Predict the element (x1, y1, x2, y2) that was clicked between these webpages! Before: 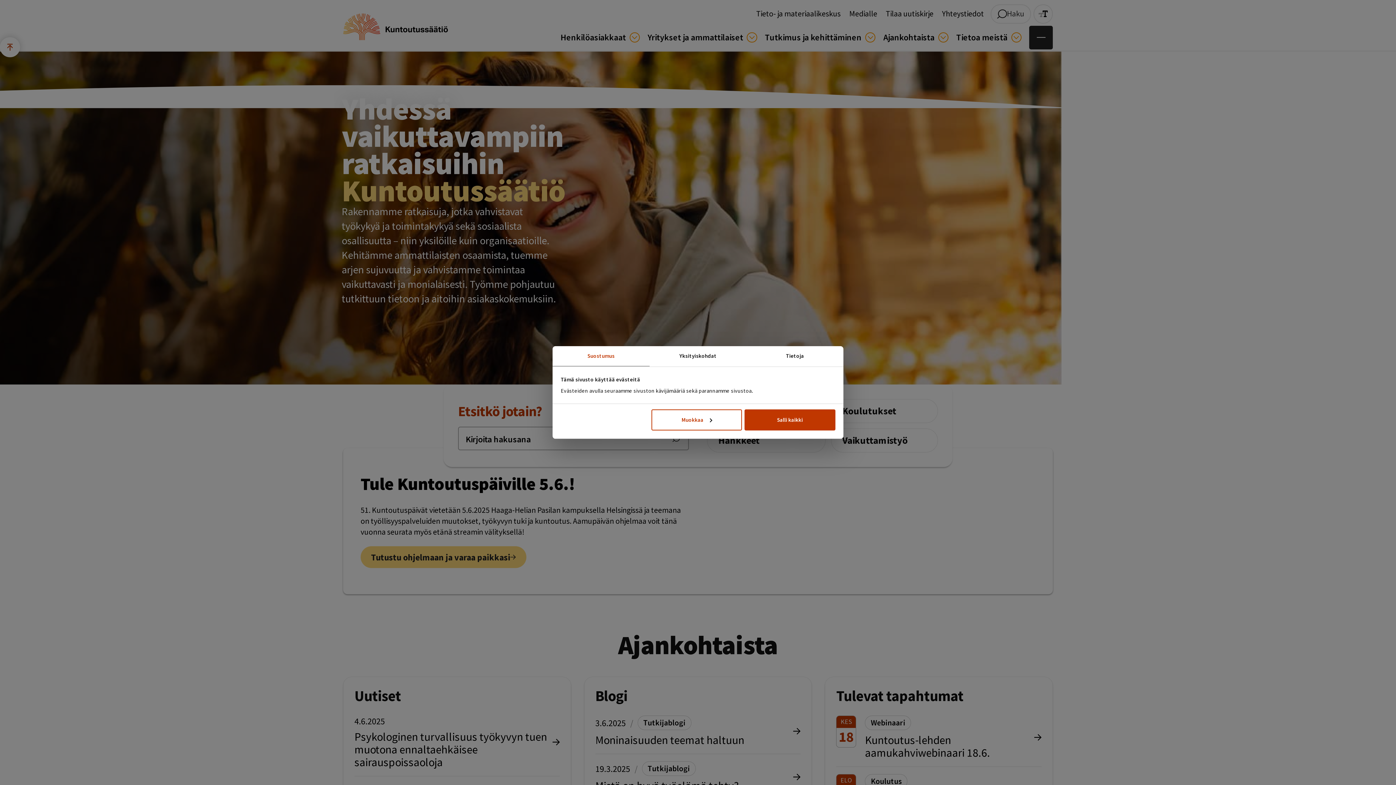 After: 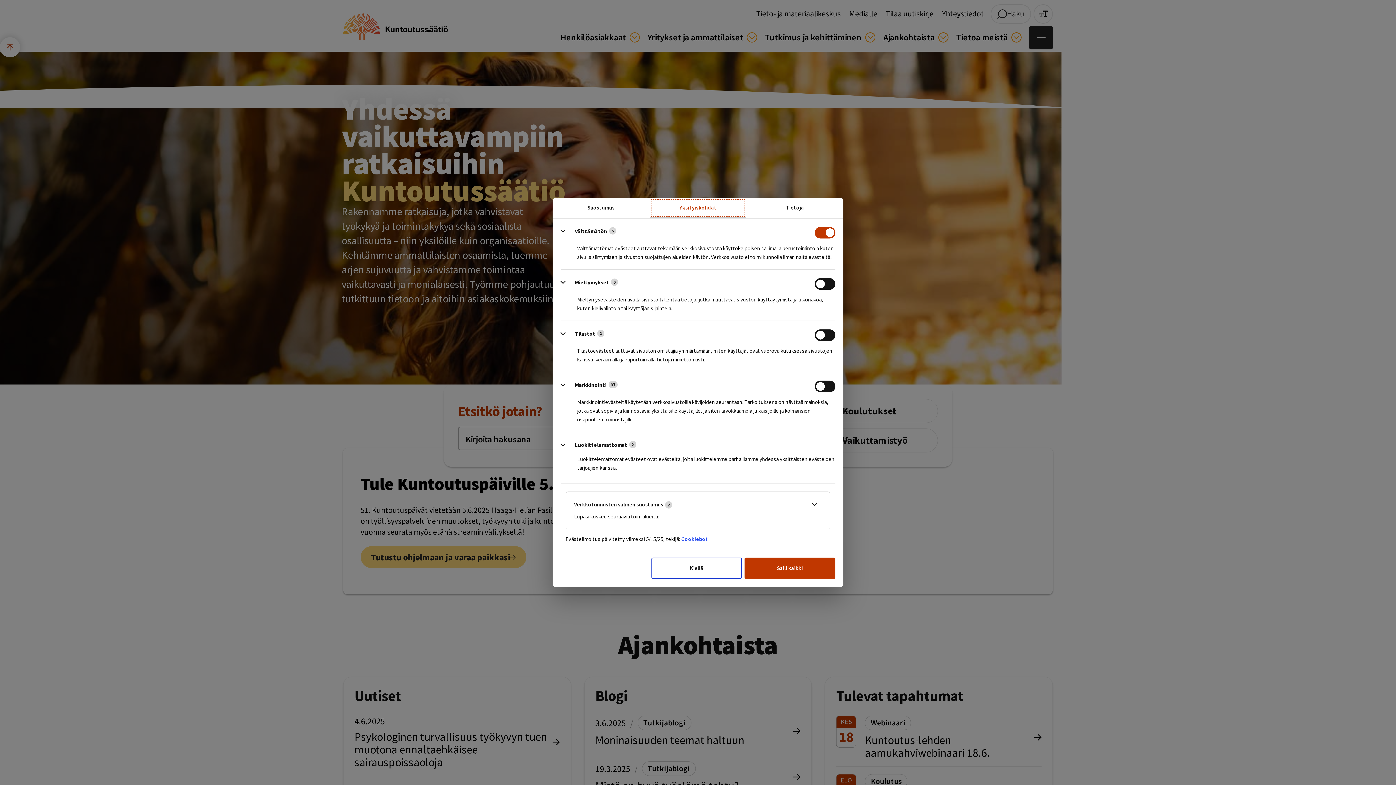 Action: bbox: (649, 346, 746, 366) label: Yksityiskohdat